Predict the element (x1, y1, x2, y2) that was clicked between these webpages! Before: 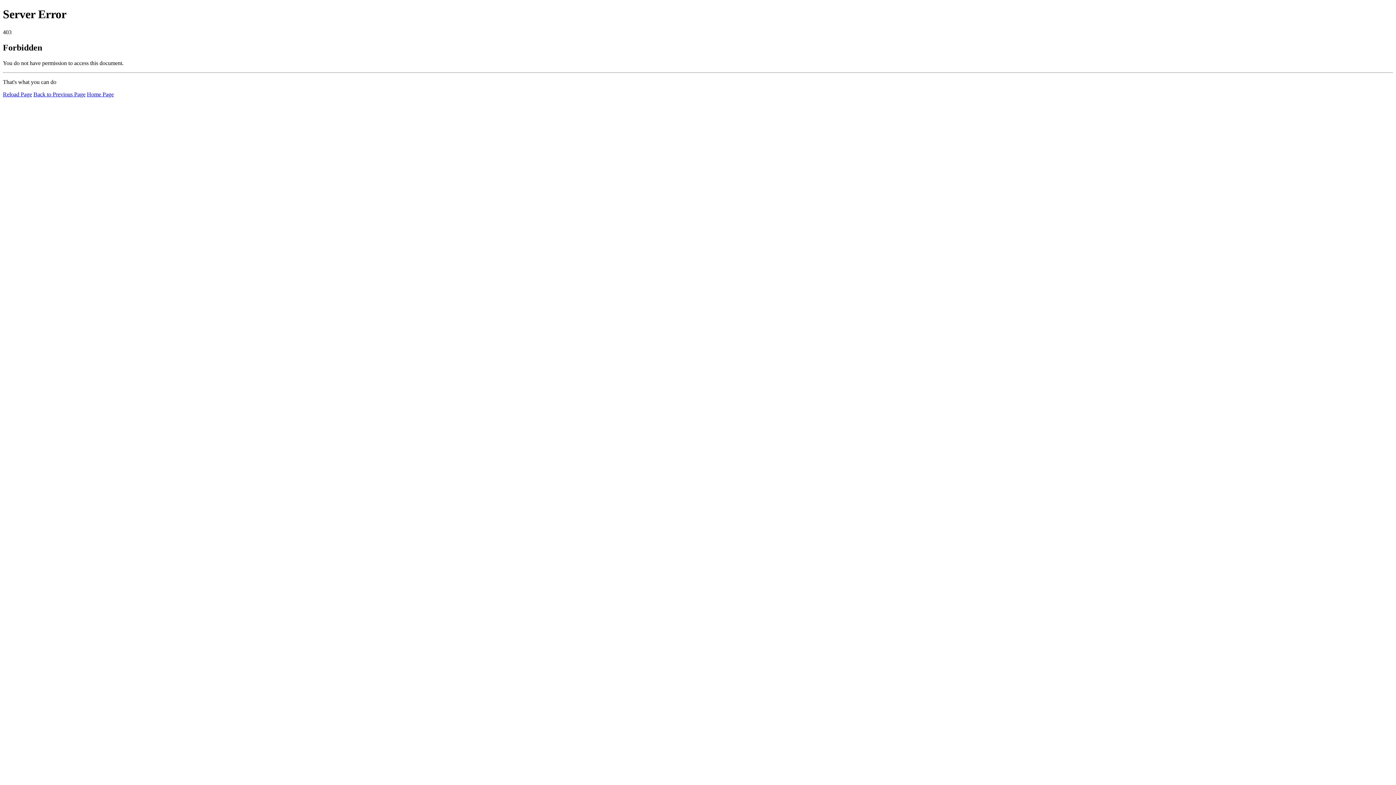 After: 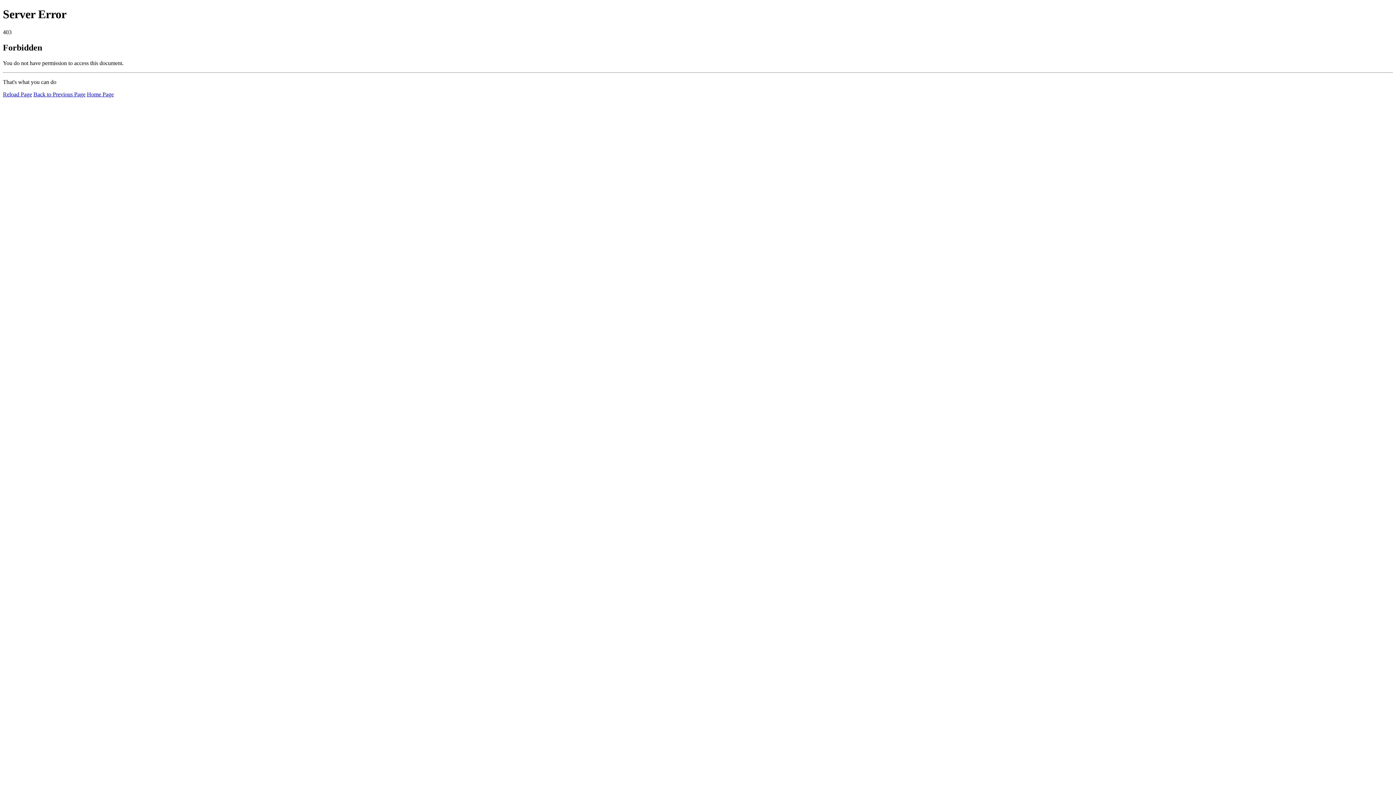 Action: label: Reload Page bbox: (2, 91, 32, 97)